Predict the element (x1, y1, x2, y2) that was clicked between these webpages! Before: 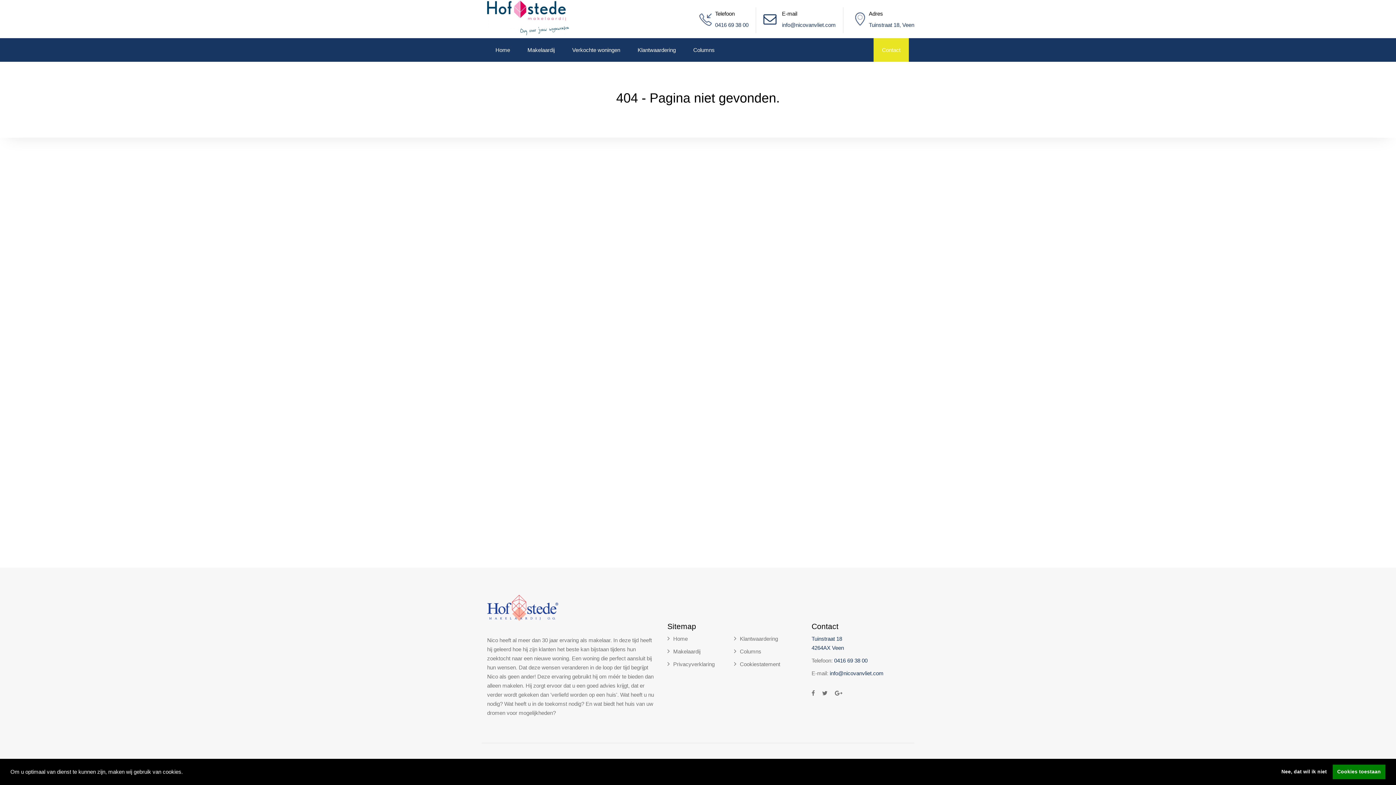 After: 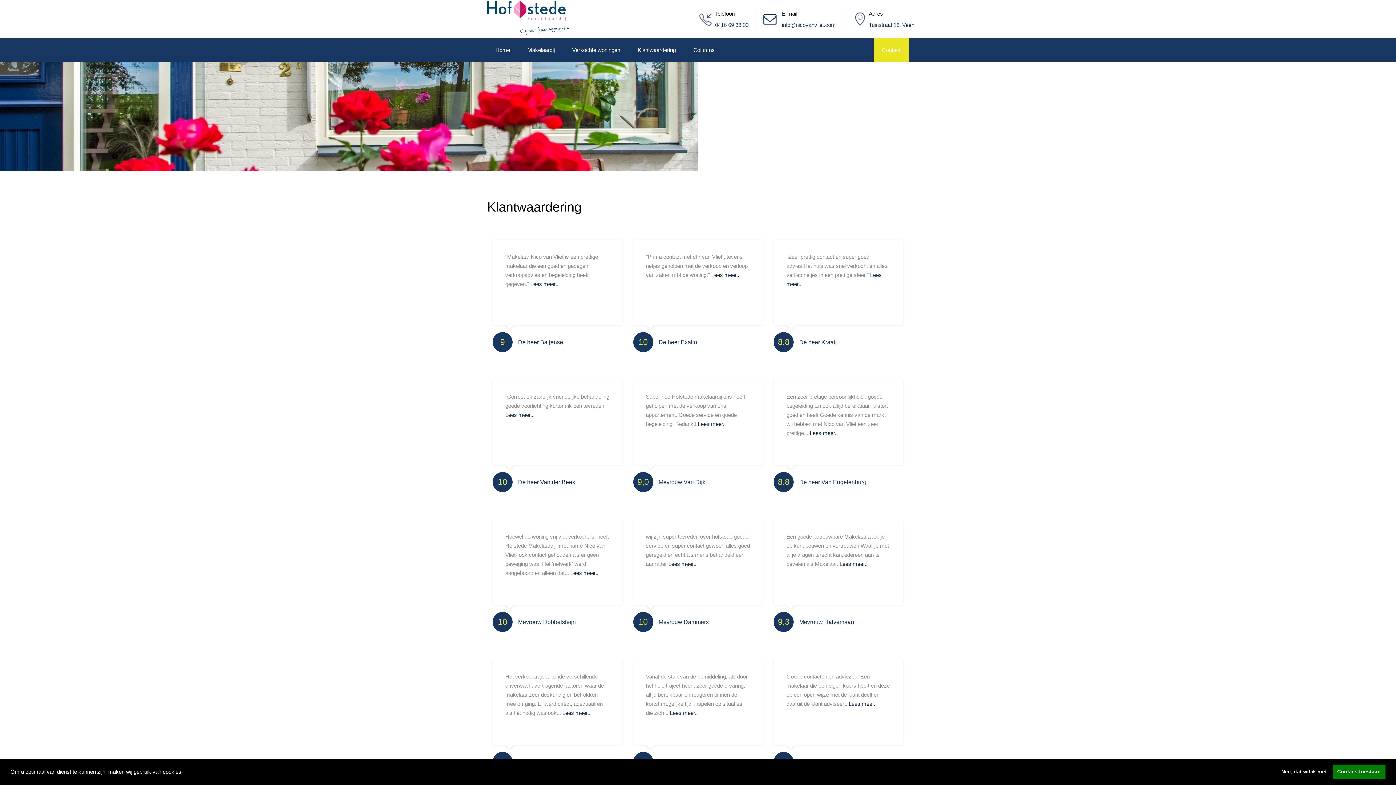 Action: label: Klantwaardering bbox: (629, 38, 684, 61)